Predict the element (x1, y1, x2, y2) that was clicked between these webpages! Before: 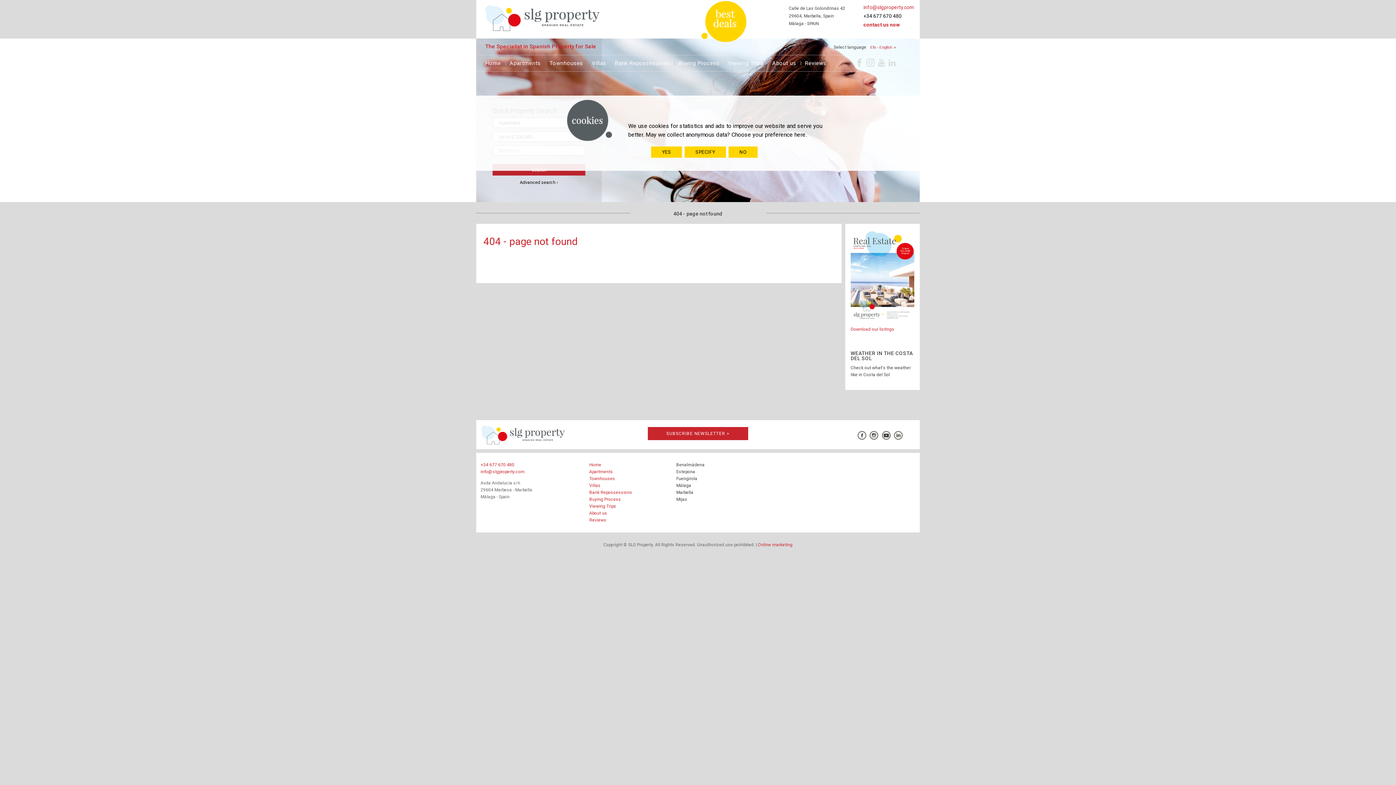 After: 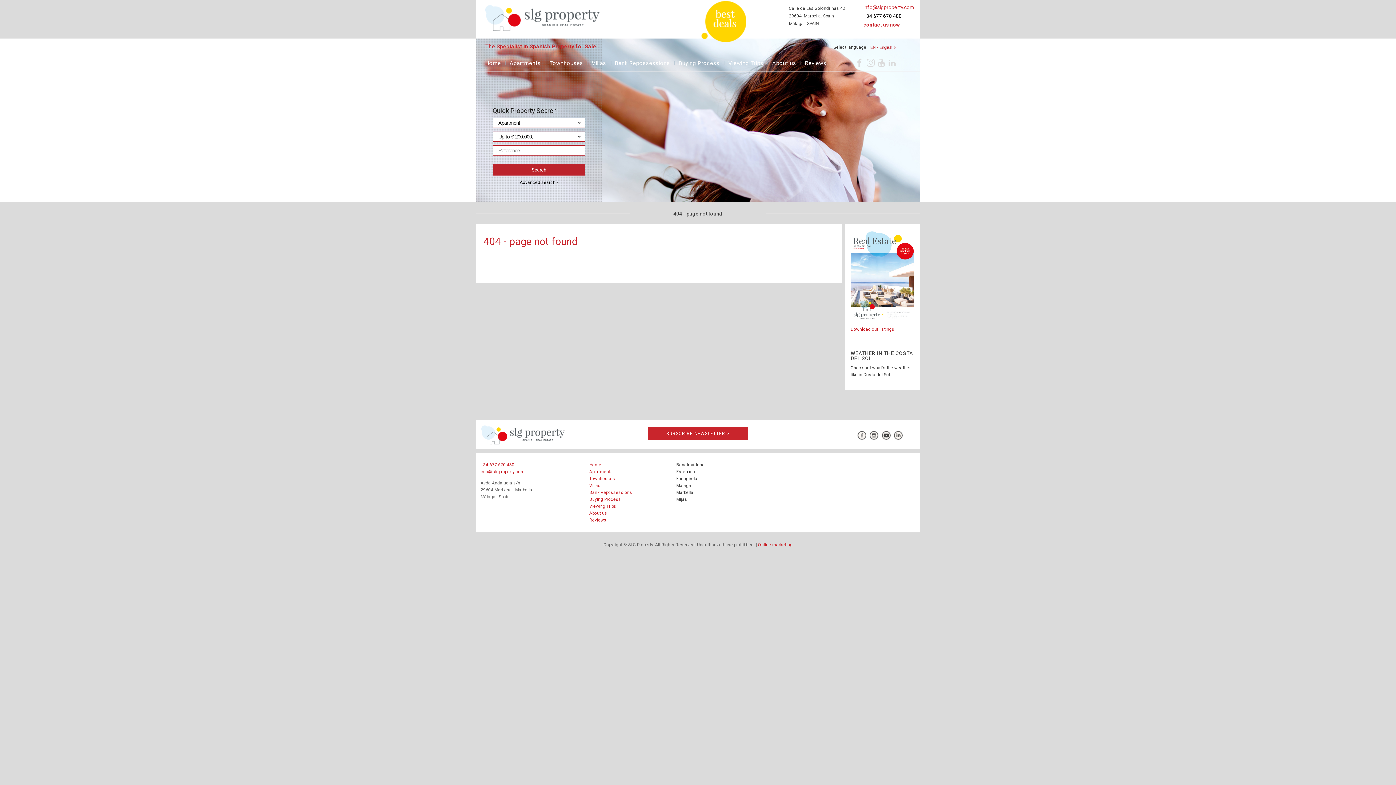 Action: label: NO bbox: (728, 146, 757, 157)